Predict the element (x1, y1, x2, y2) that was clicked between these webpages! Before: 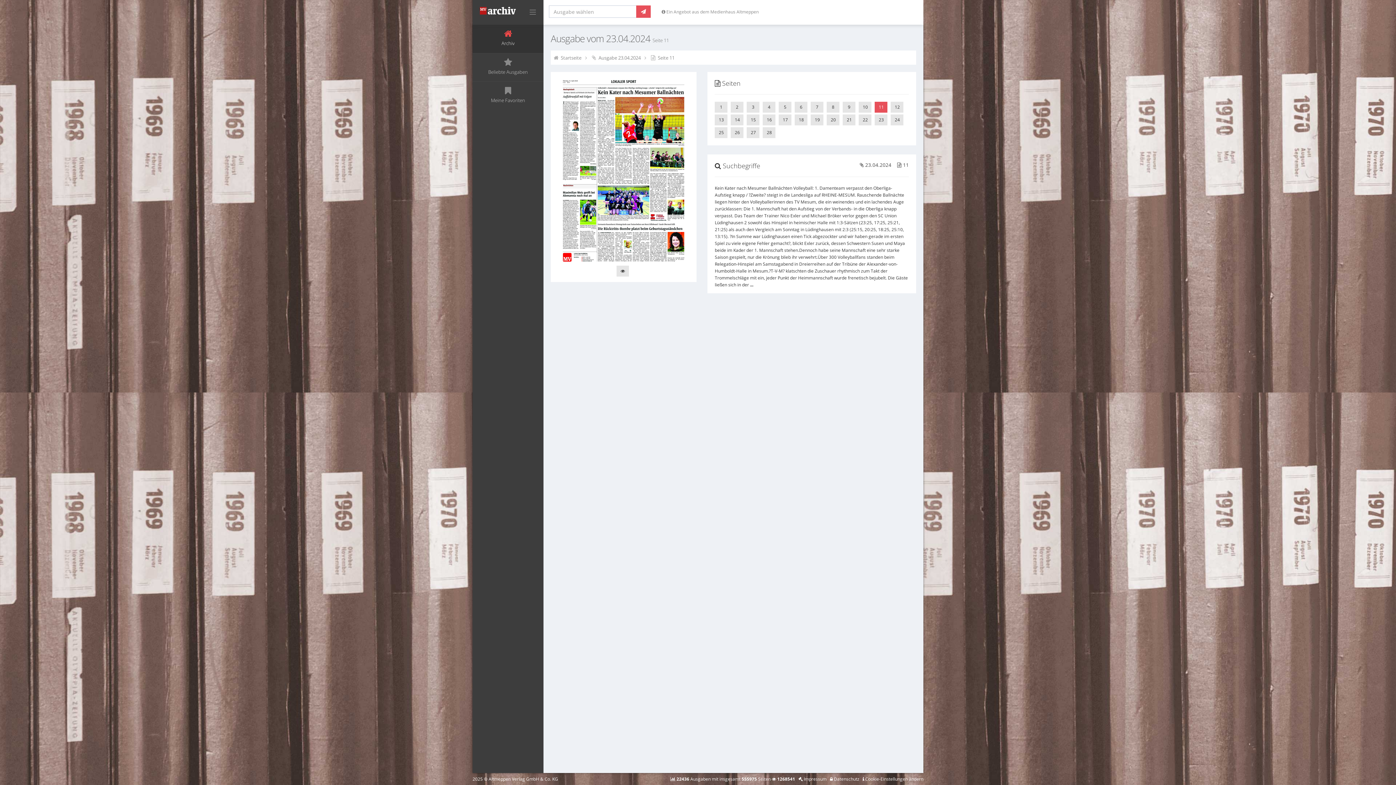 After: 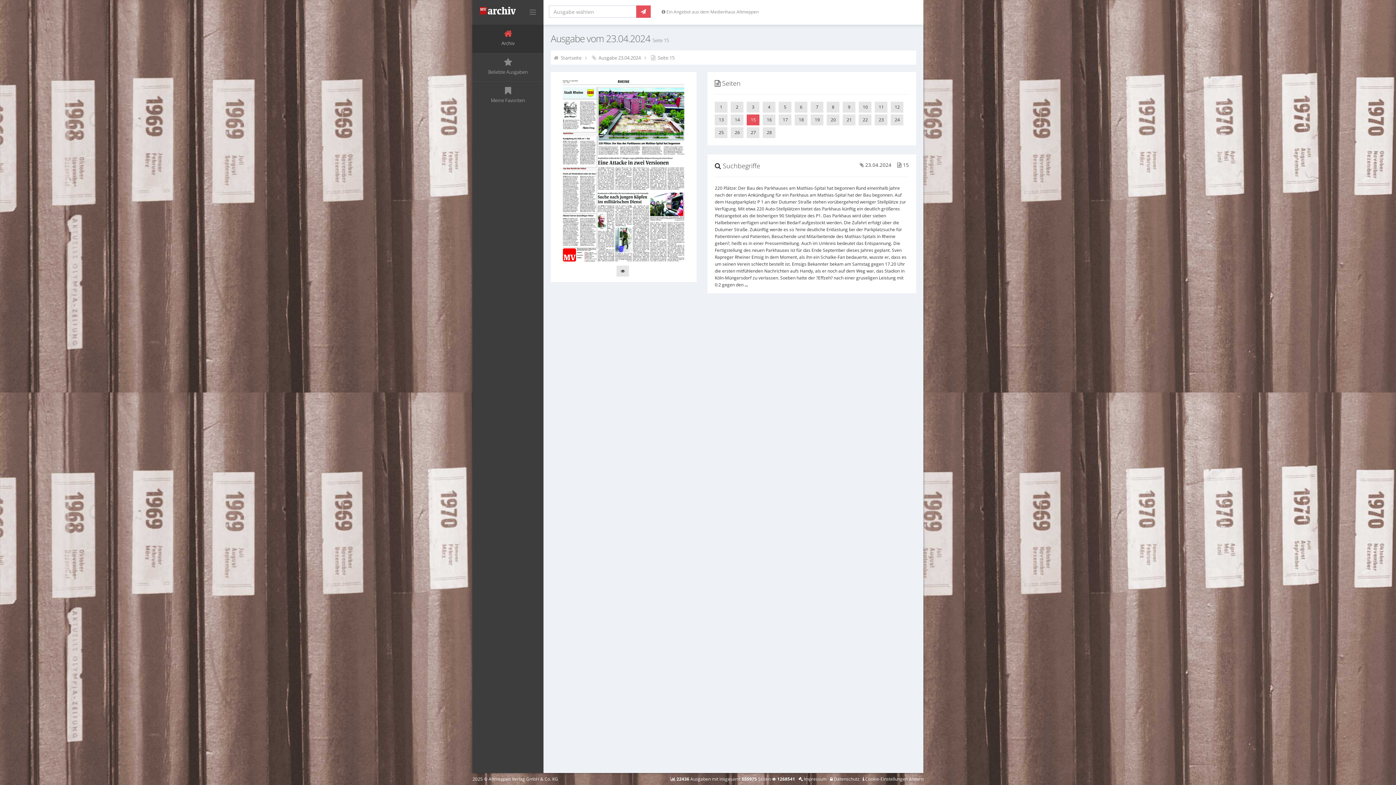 Action: bbox: (747, 114, 759, 125) label: 15